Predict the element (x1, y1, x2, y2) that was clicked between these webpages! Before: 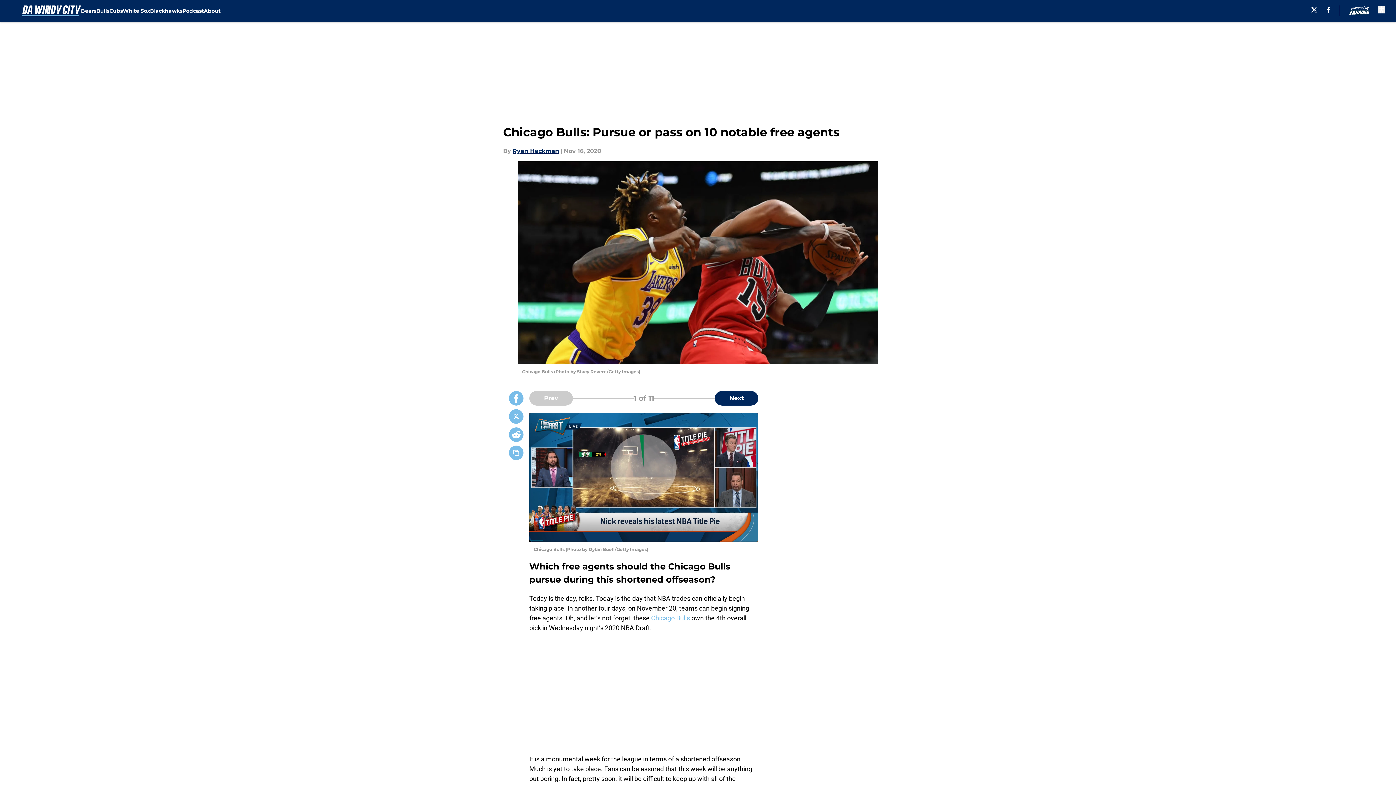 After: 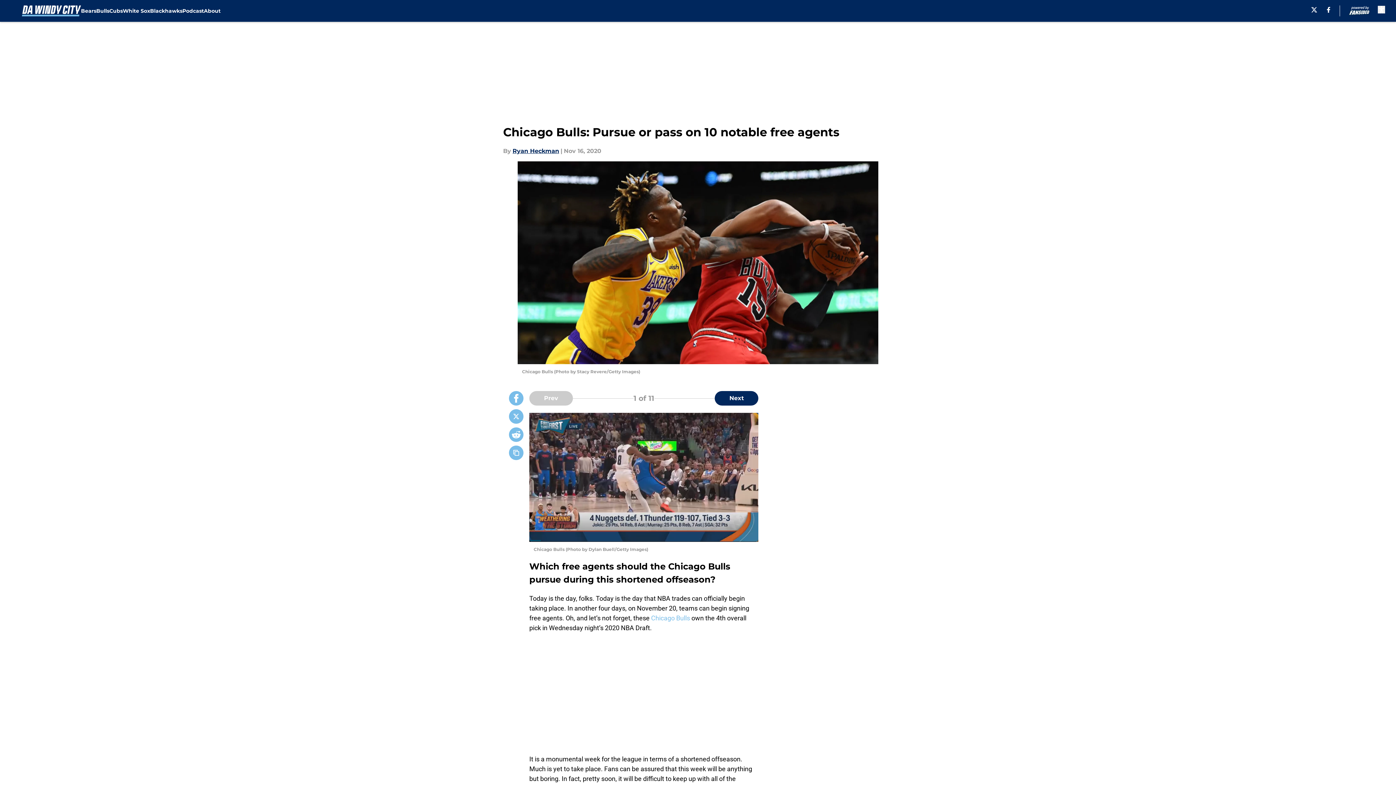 Action: label: X bbox: (1311, 6, 1317, 12)